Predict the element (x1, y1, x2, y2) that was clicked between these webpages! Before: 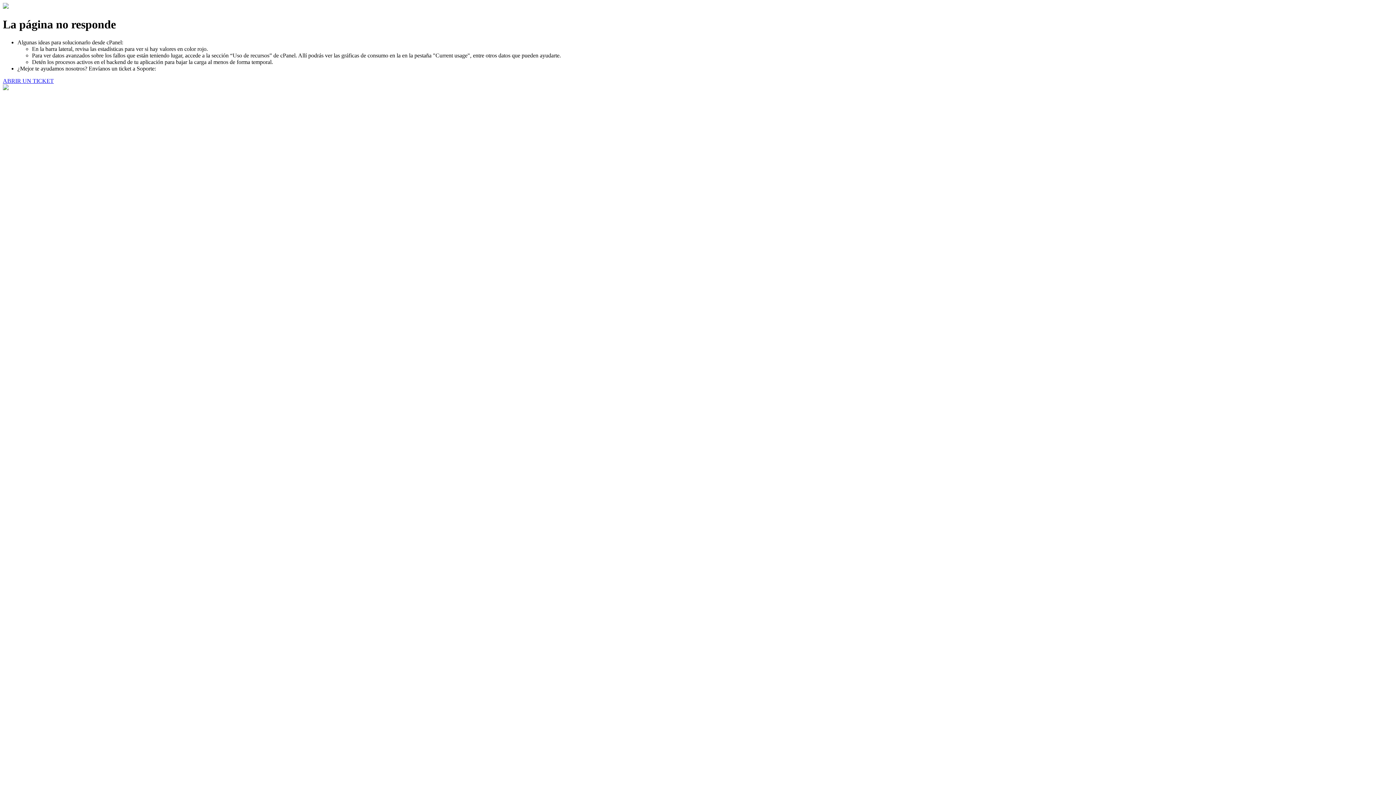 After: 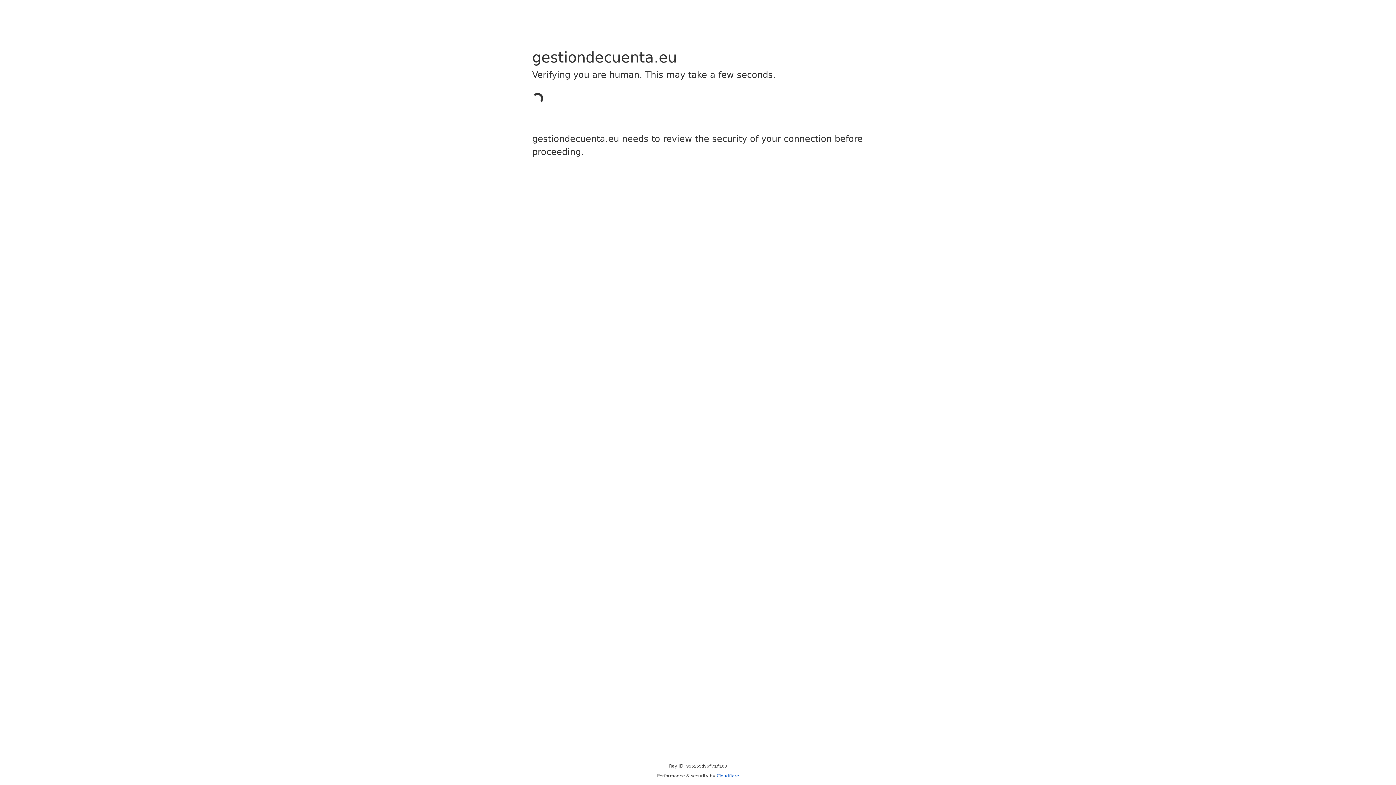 Action: bbox: (2, 77, 53, 83) label: ABRIR UN TICKET